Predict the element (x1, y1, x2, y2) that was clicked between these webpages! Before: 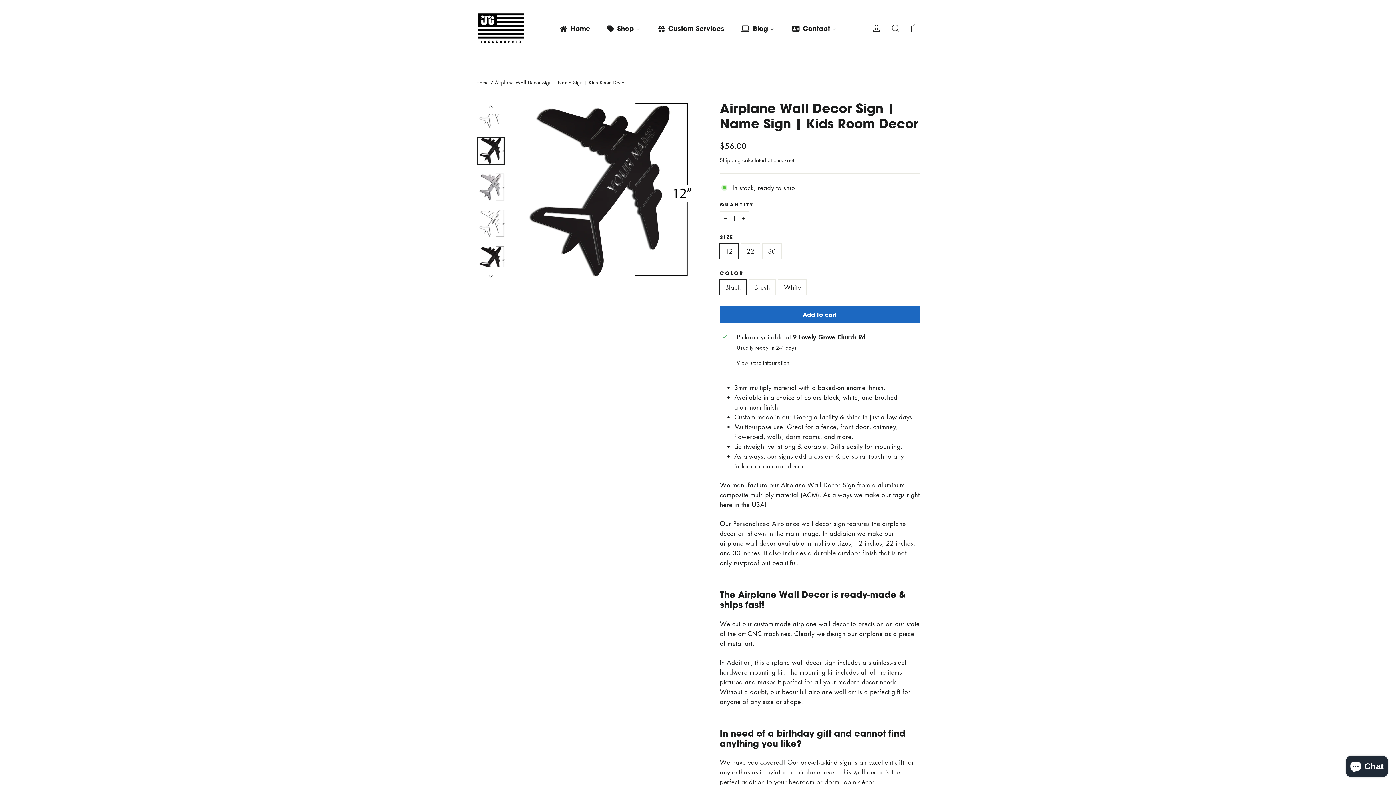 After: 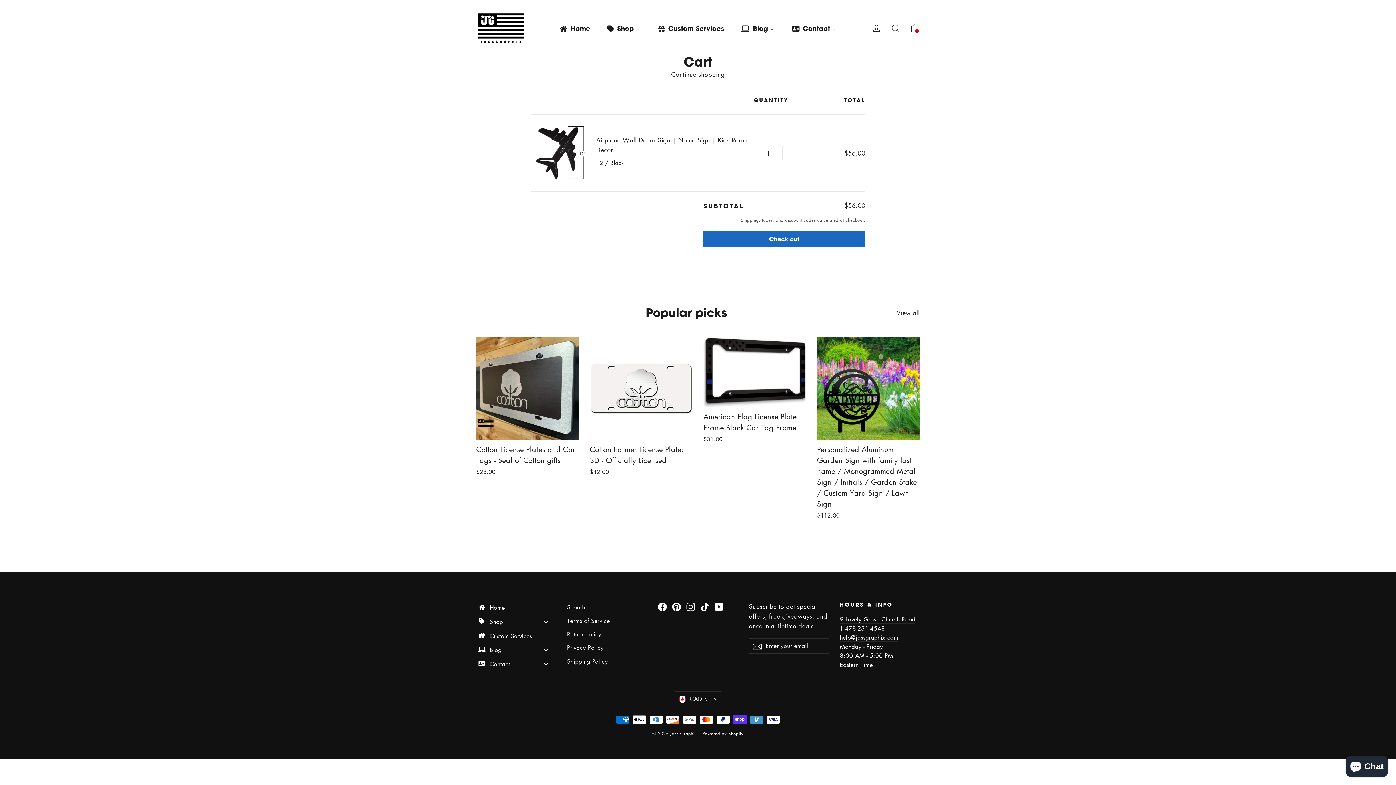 Action: bbox: (720, 306, 920, 323) label: Add to cart